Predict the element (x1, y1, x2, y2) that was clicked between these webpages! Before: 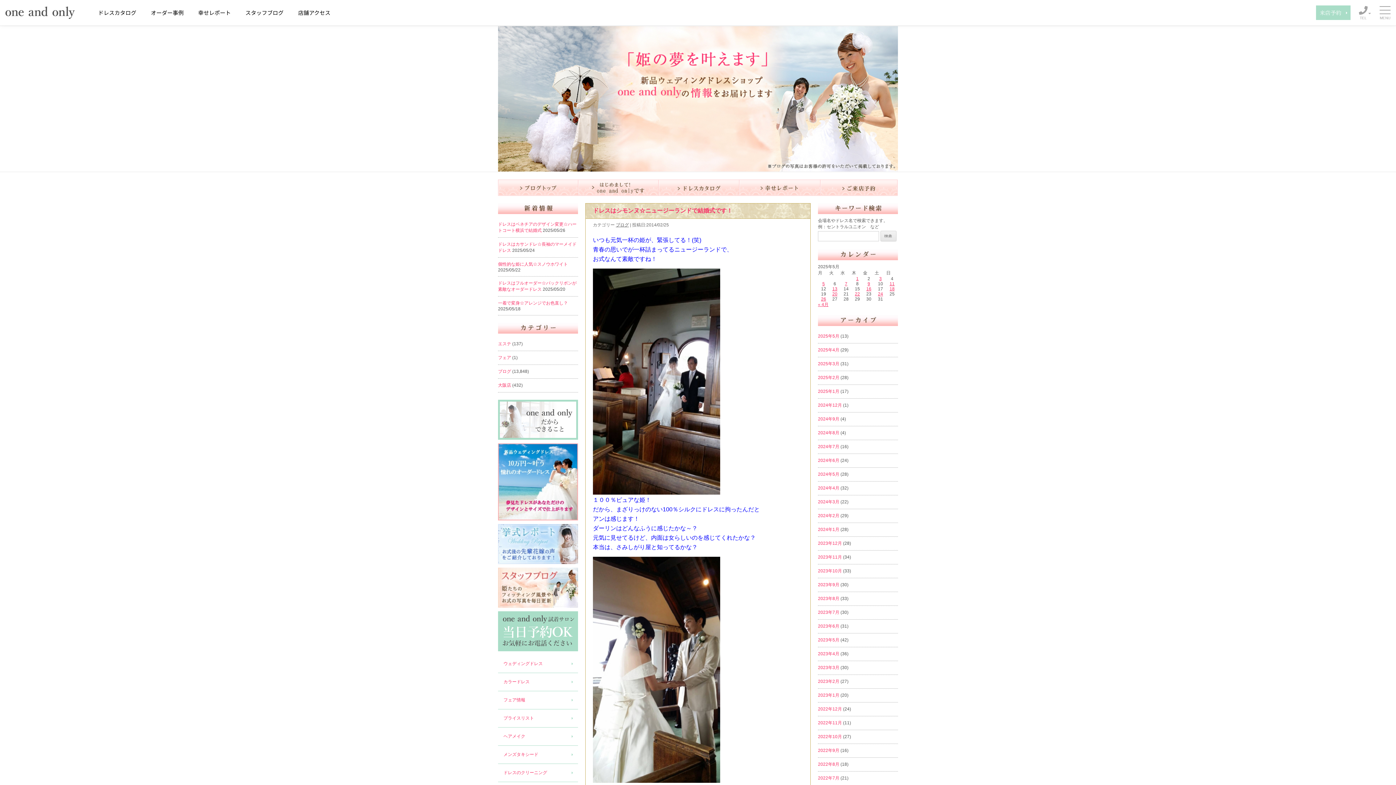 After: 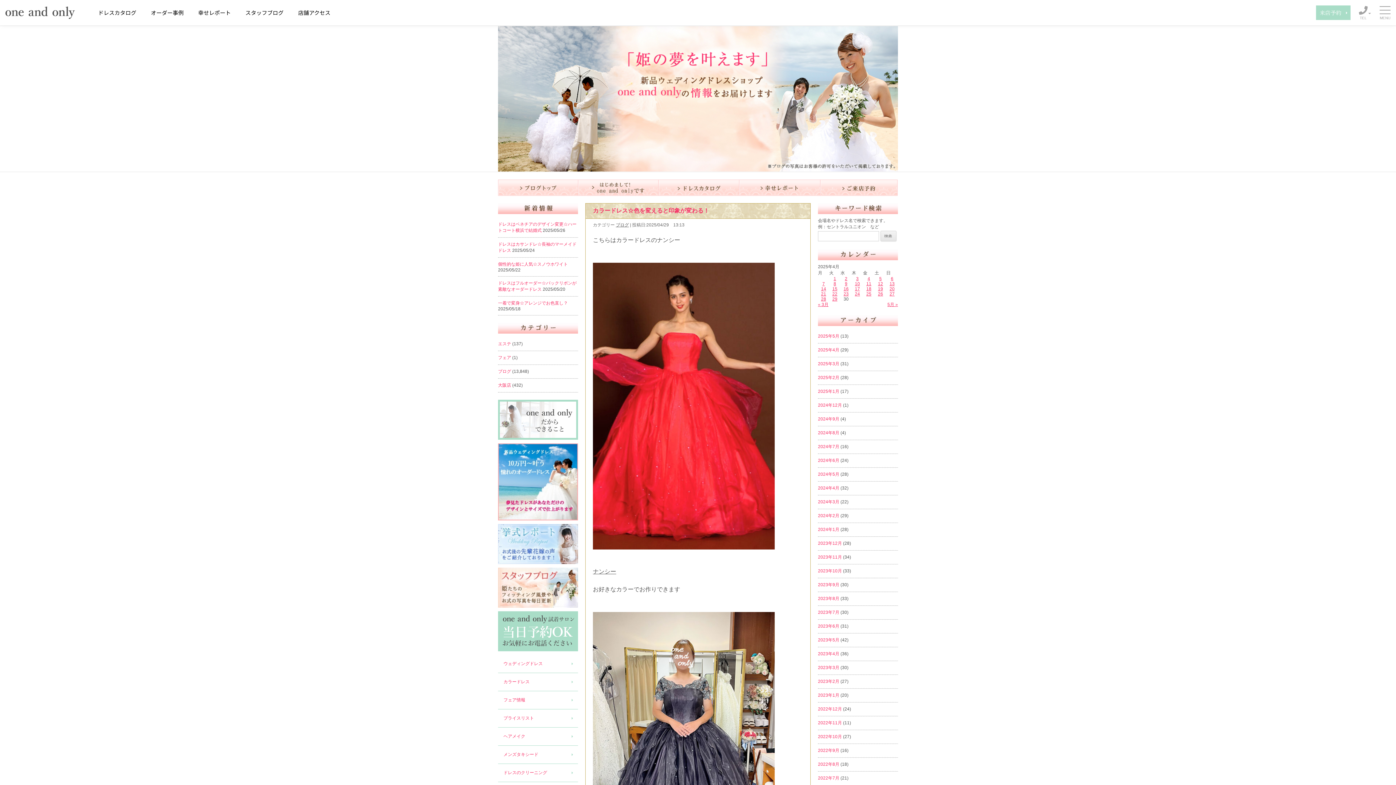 Action: label: 2025年4月 bbox: (818, 347, 839, 352)